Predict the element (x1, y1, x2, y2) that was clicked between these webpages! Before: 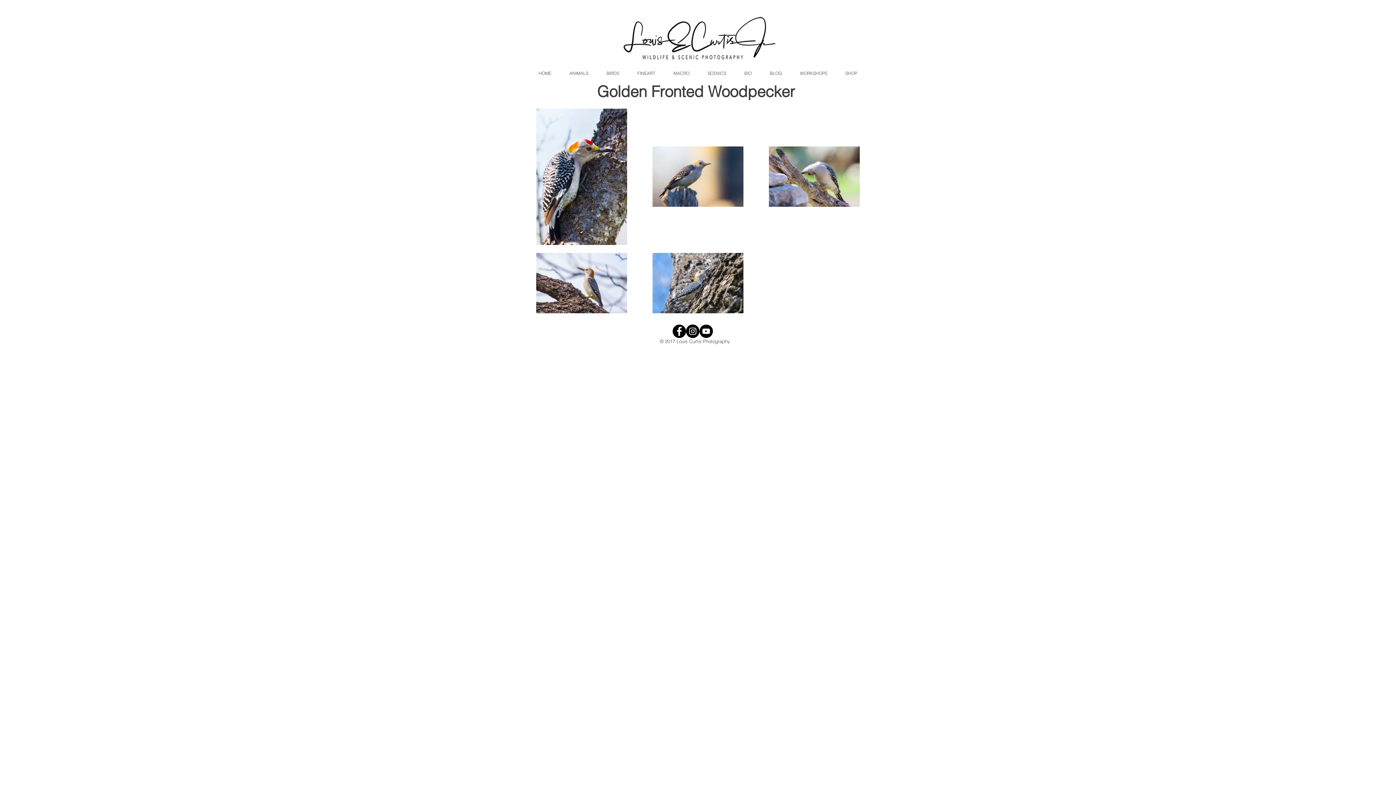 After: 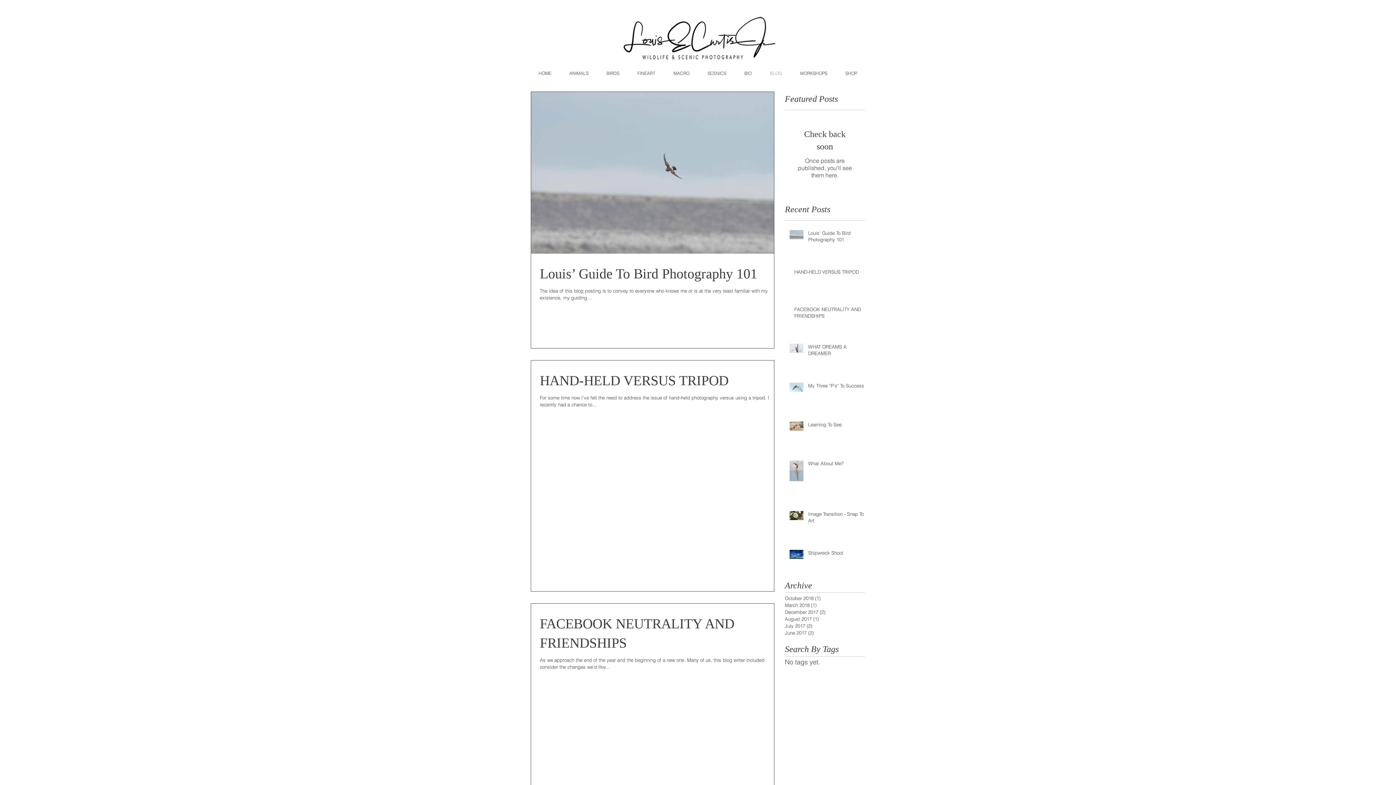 Action: bbox: (760, 66, 791, 79) label: BLOG